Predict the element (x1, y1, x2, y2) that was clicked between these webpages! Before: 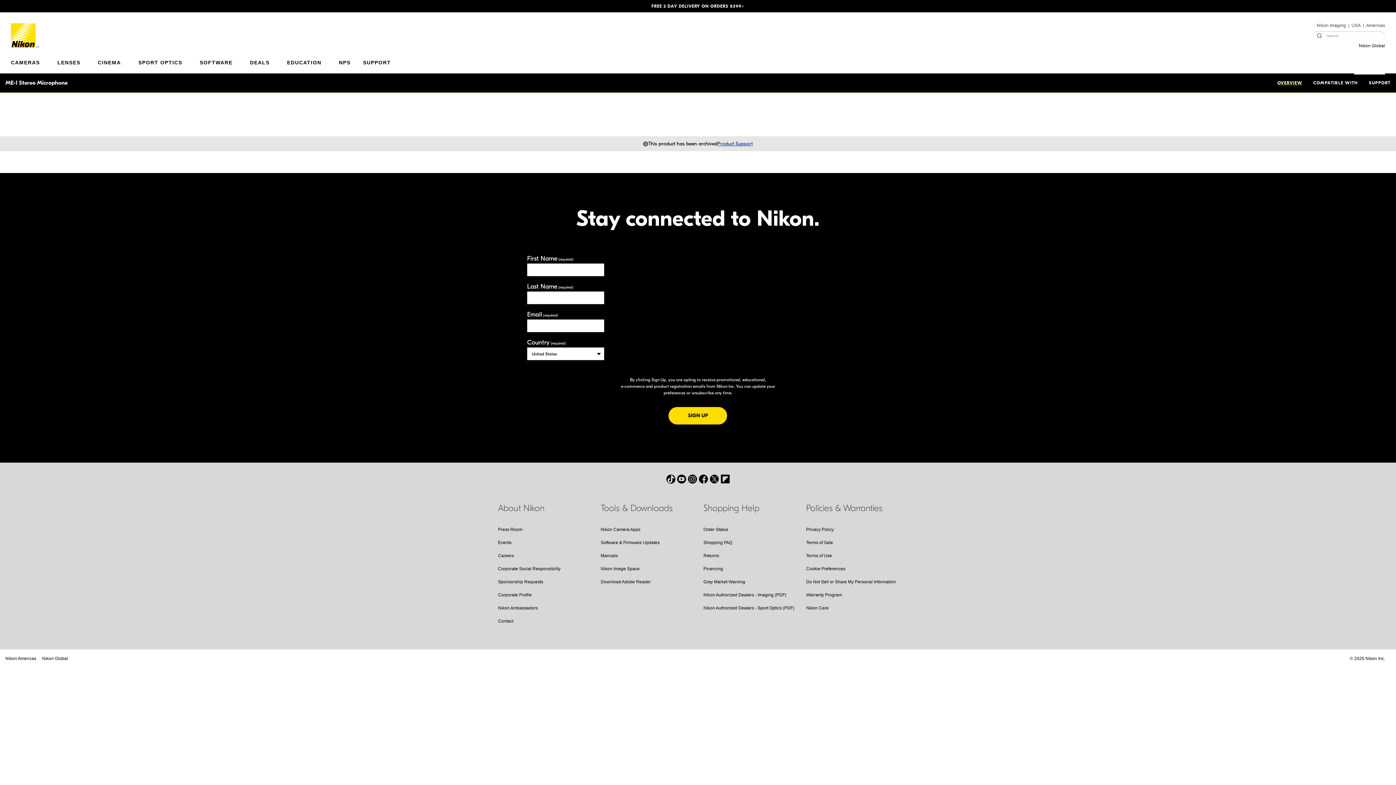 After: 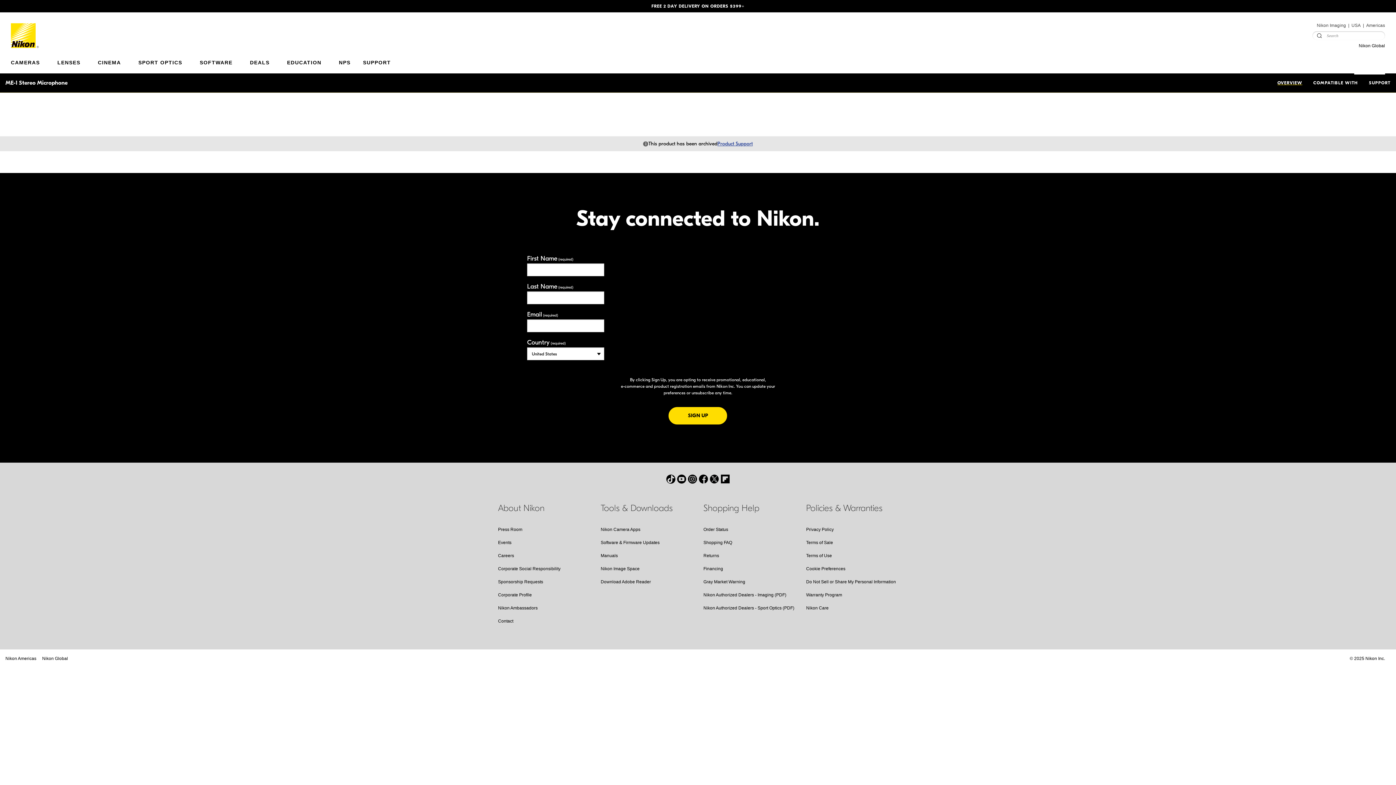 Action: label: x opens in a new window bbox: (709, 473, 719, 484)